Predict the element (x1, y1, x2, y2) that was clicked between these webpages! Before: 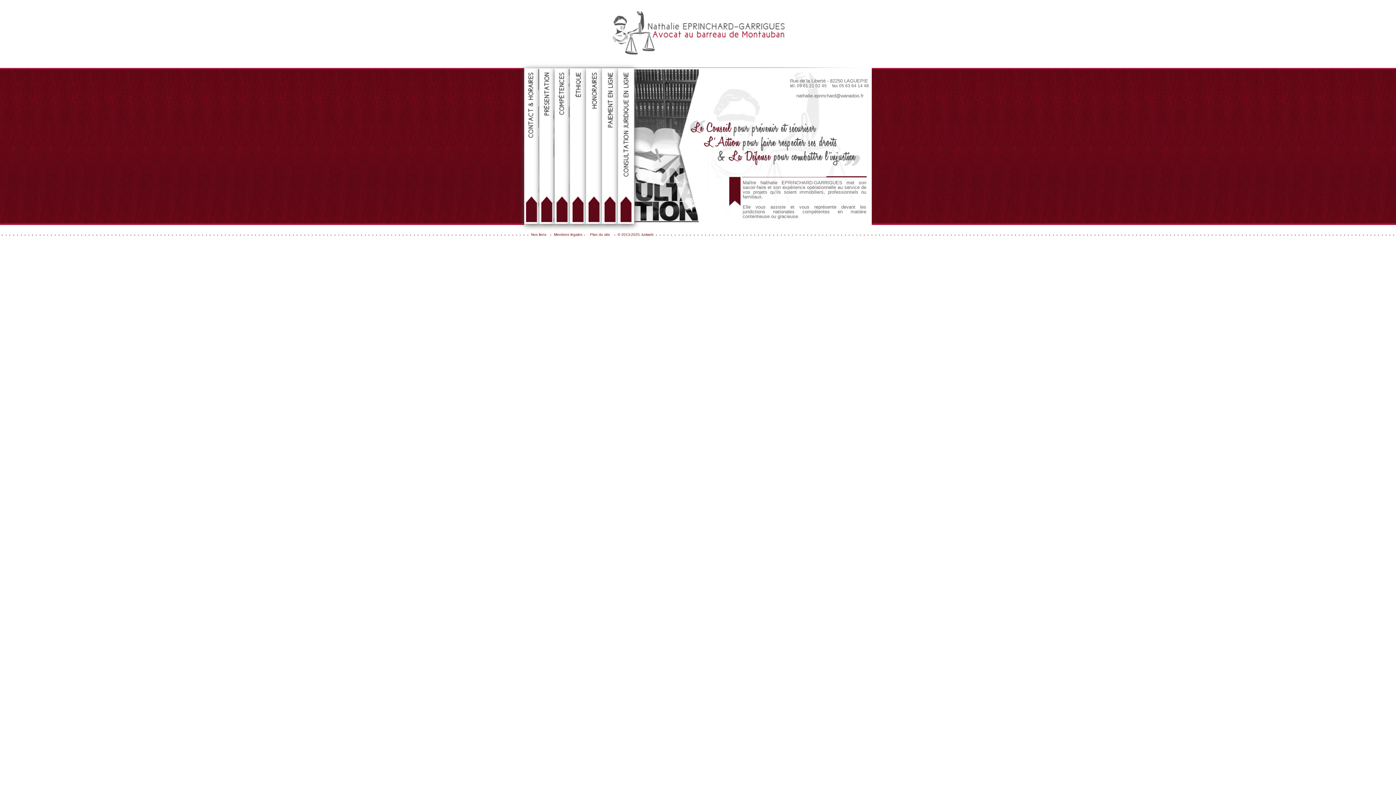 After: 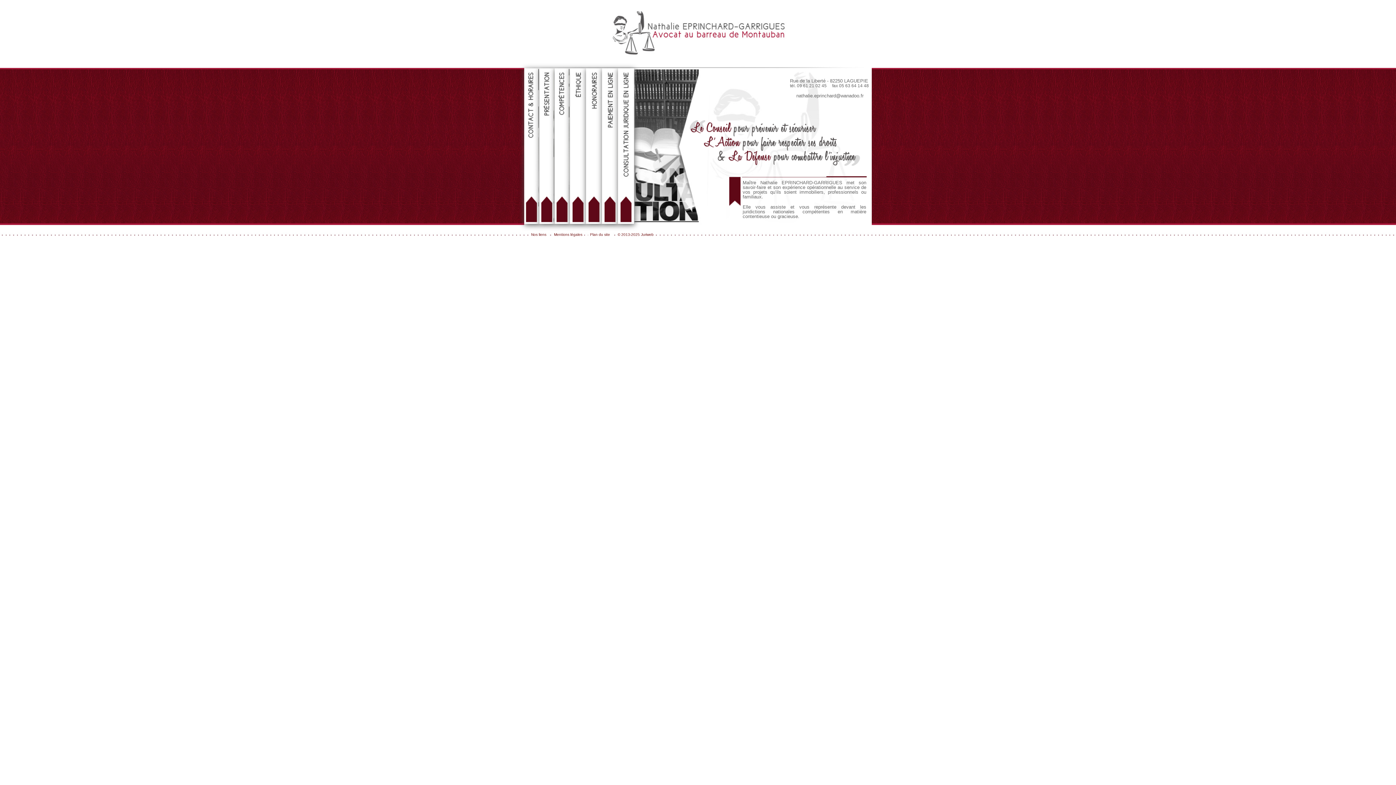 Action: label: © 2013-2025 Juriweb bbox: (616, 230, 655, 238)